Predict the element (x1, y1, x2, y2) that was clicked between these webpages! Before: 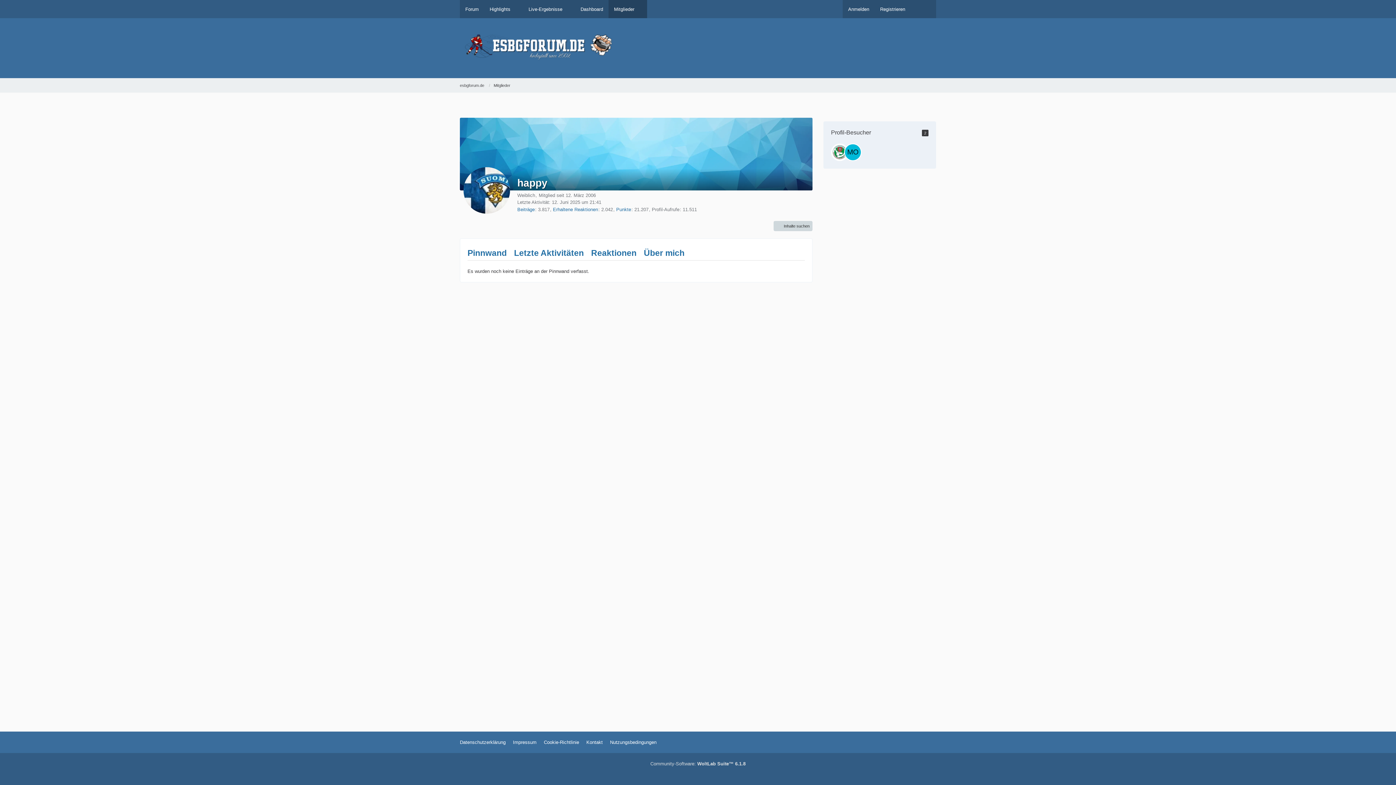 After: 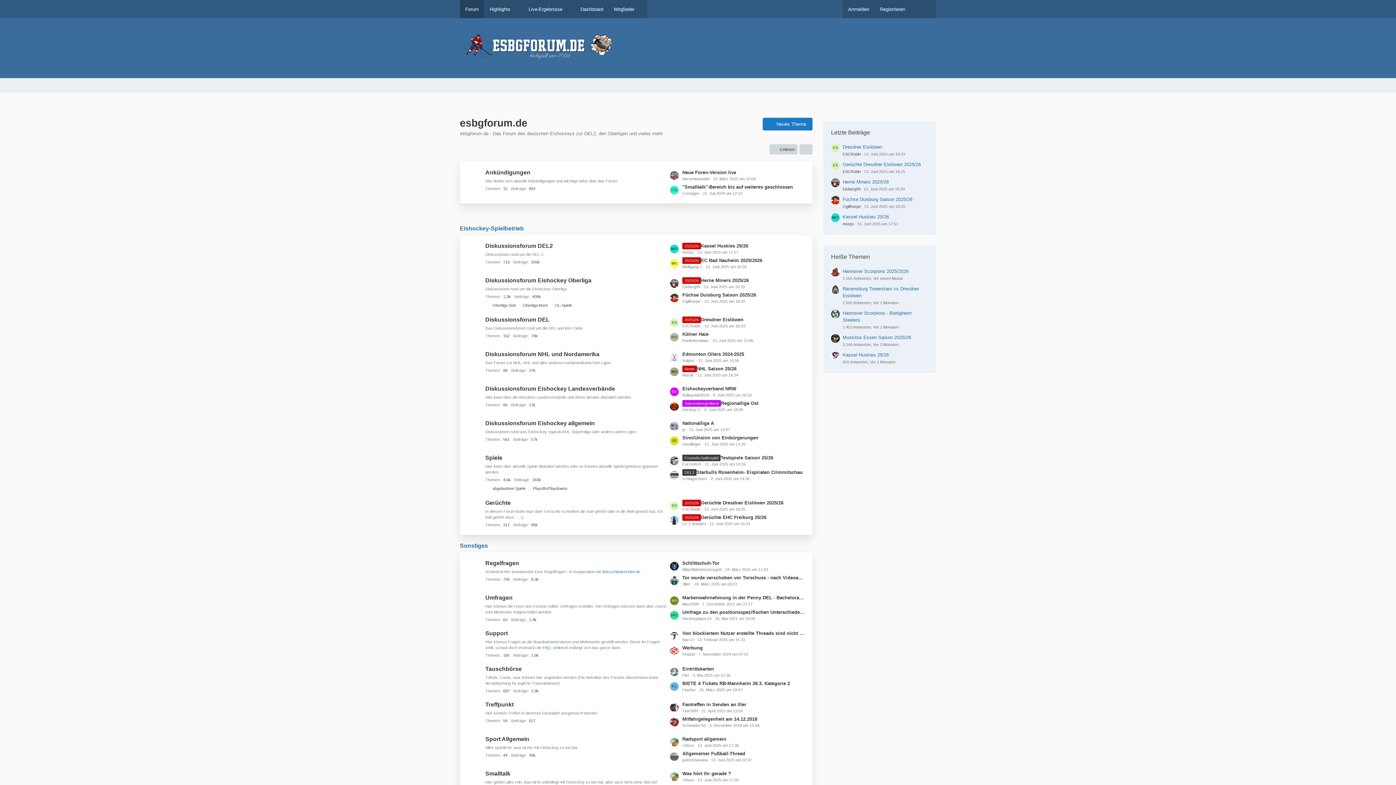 Action: label: esbgforum.de bbox: (460, 29, 936, 67)